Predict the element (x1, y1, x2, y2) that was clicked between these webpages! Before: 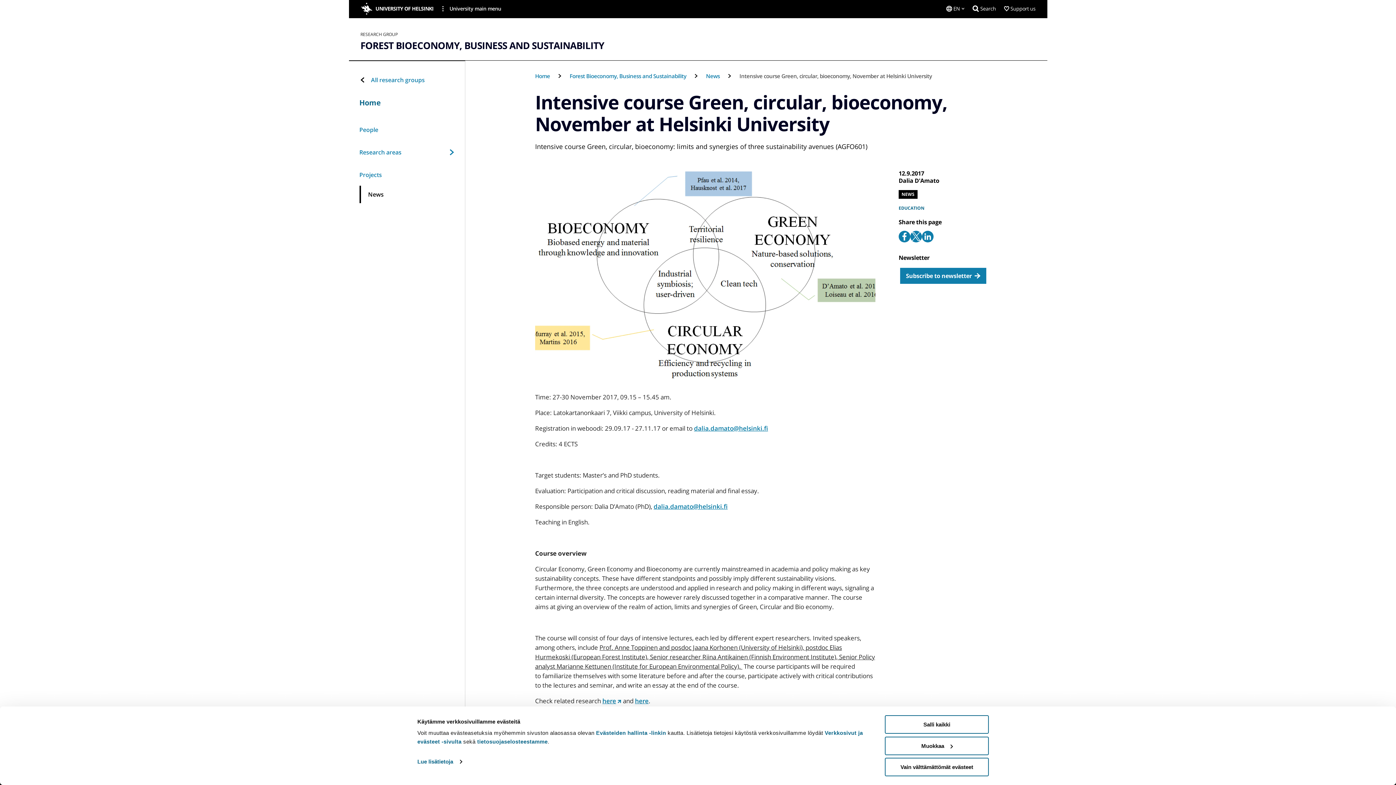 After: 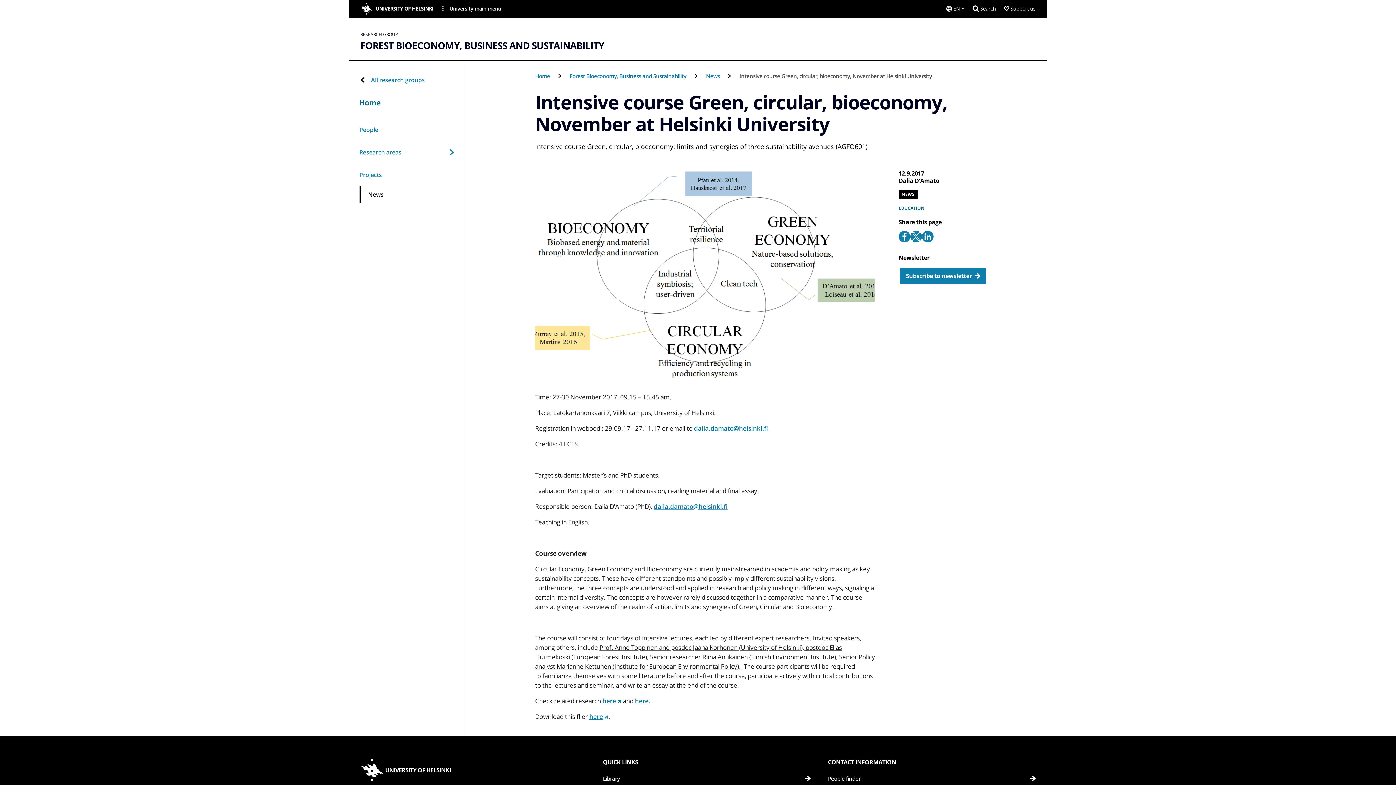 Action: label: Vain välttämättömät evästeet bbox: (885, 758, 989, 776)